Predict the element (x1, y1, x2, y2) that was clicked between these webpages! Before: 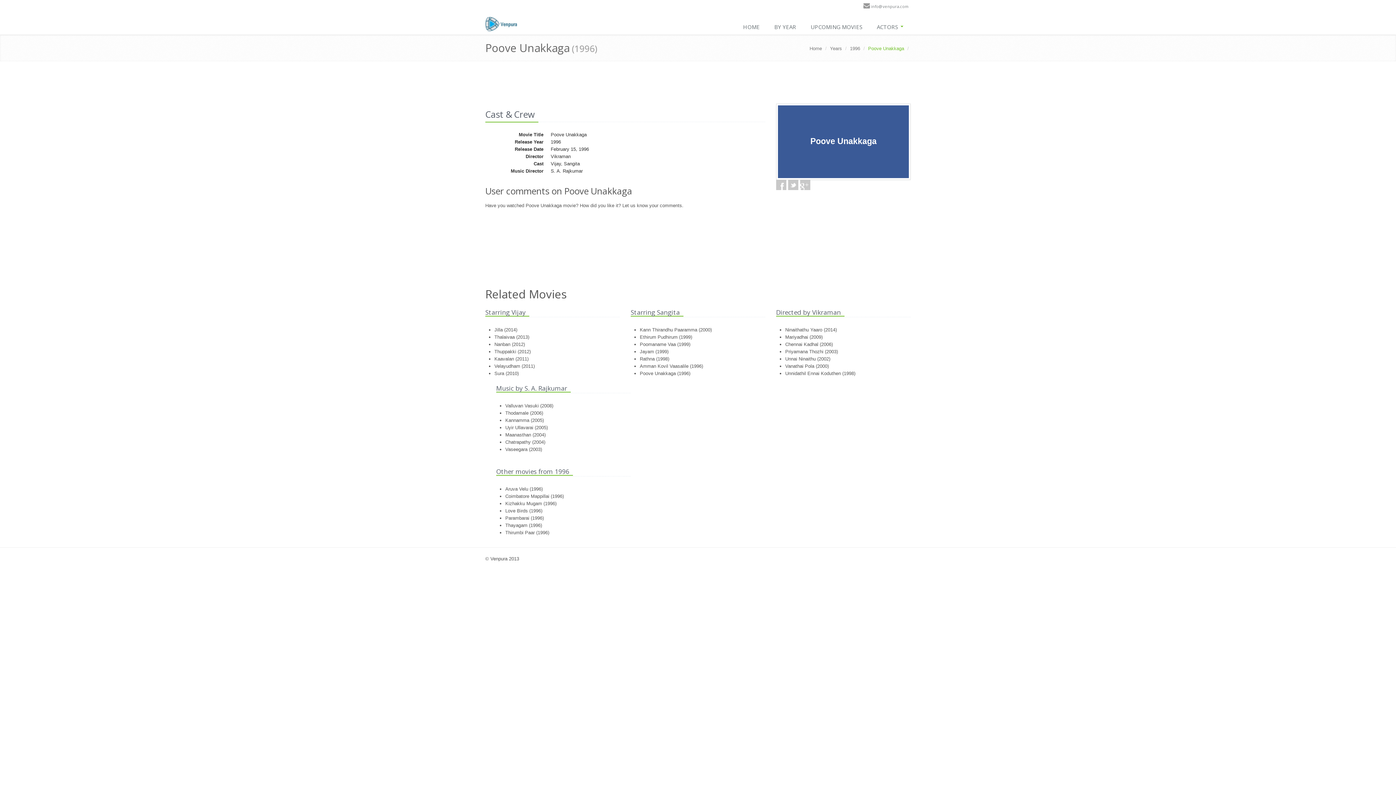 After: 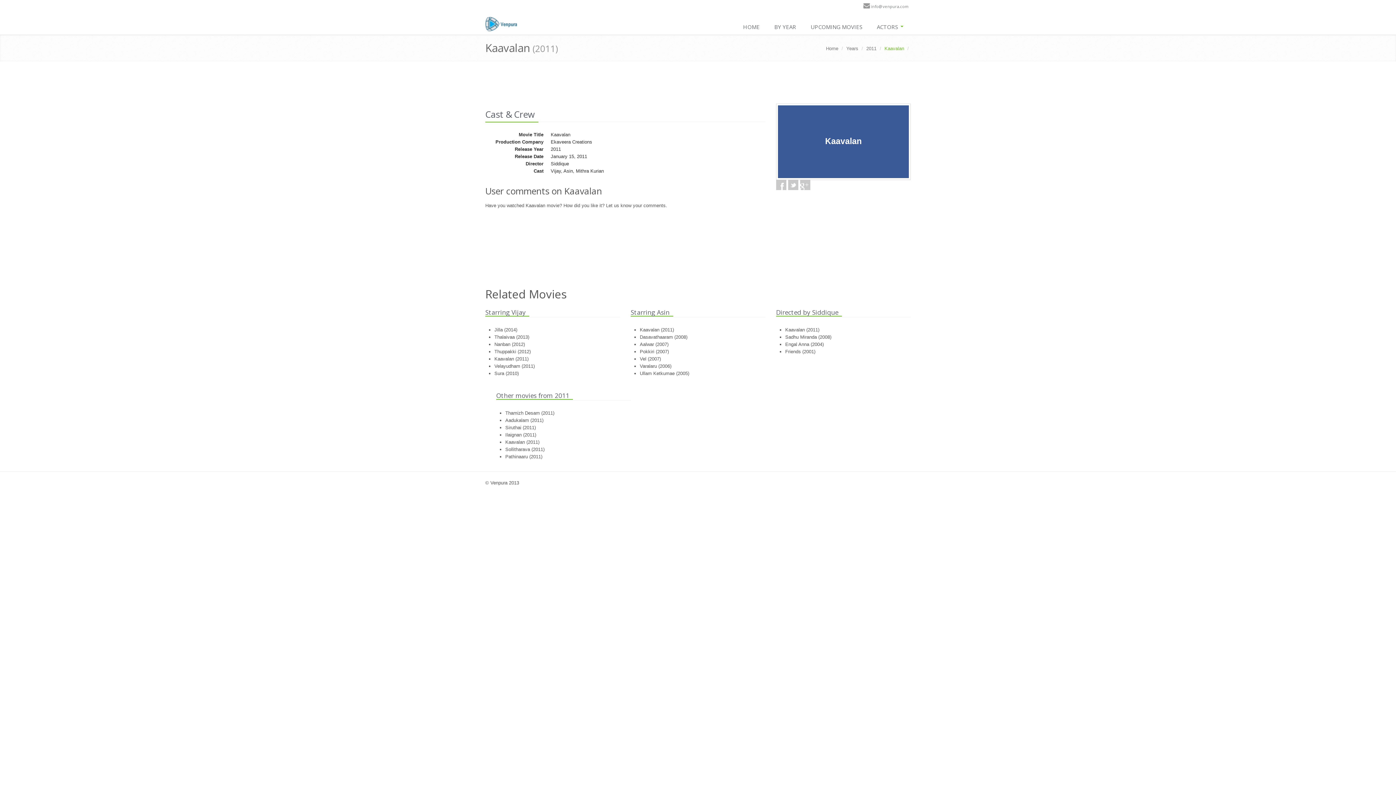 Action: label: Kaavalan (2011) bbox: (494, 356, 528, 361)